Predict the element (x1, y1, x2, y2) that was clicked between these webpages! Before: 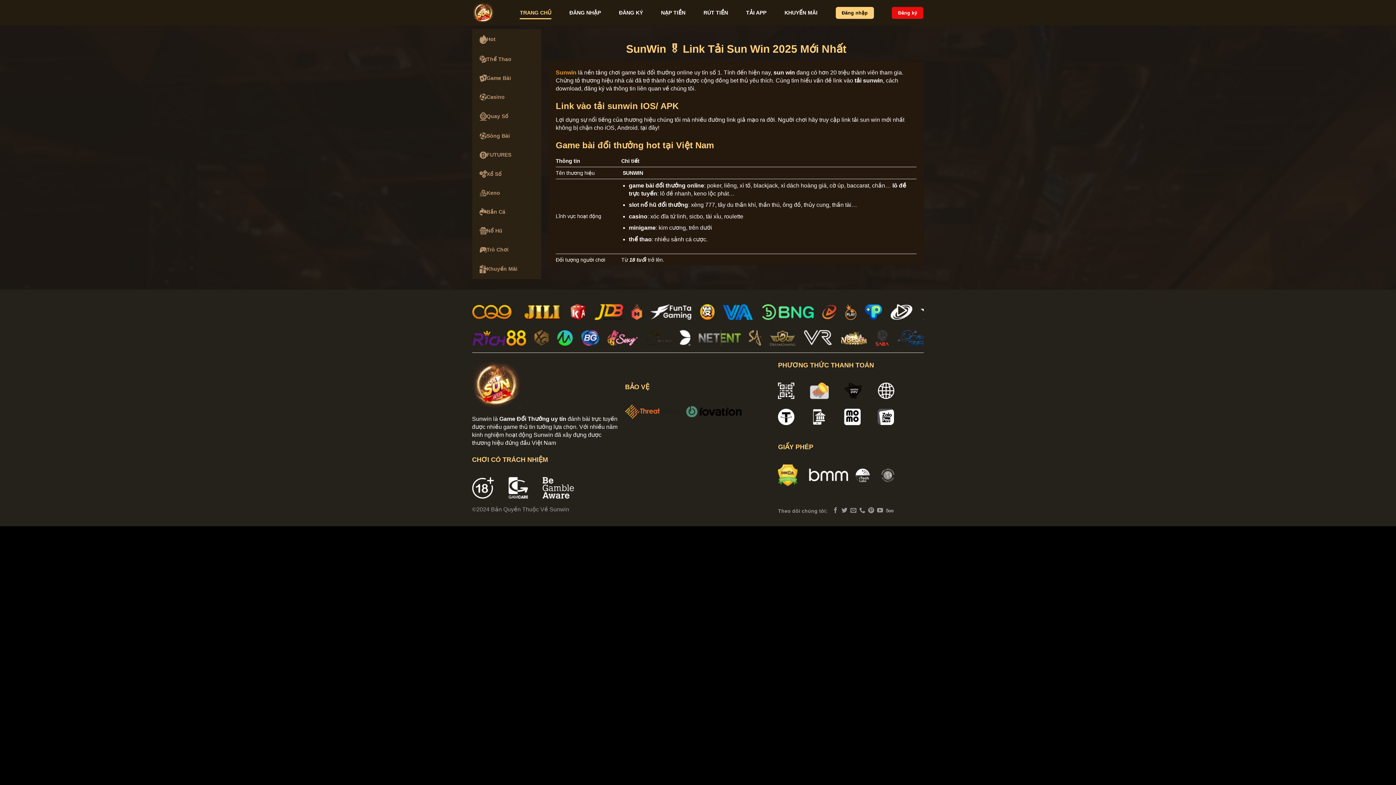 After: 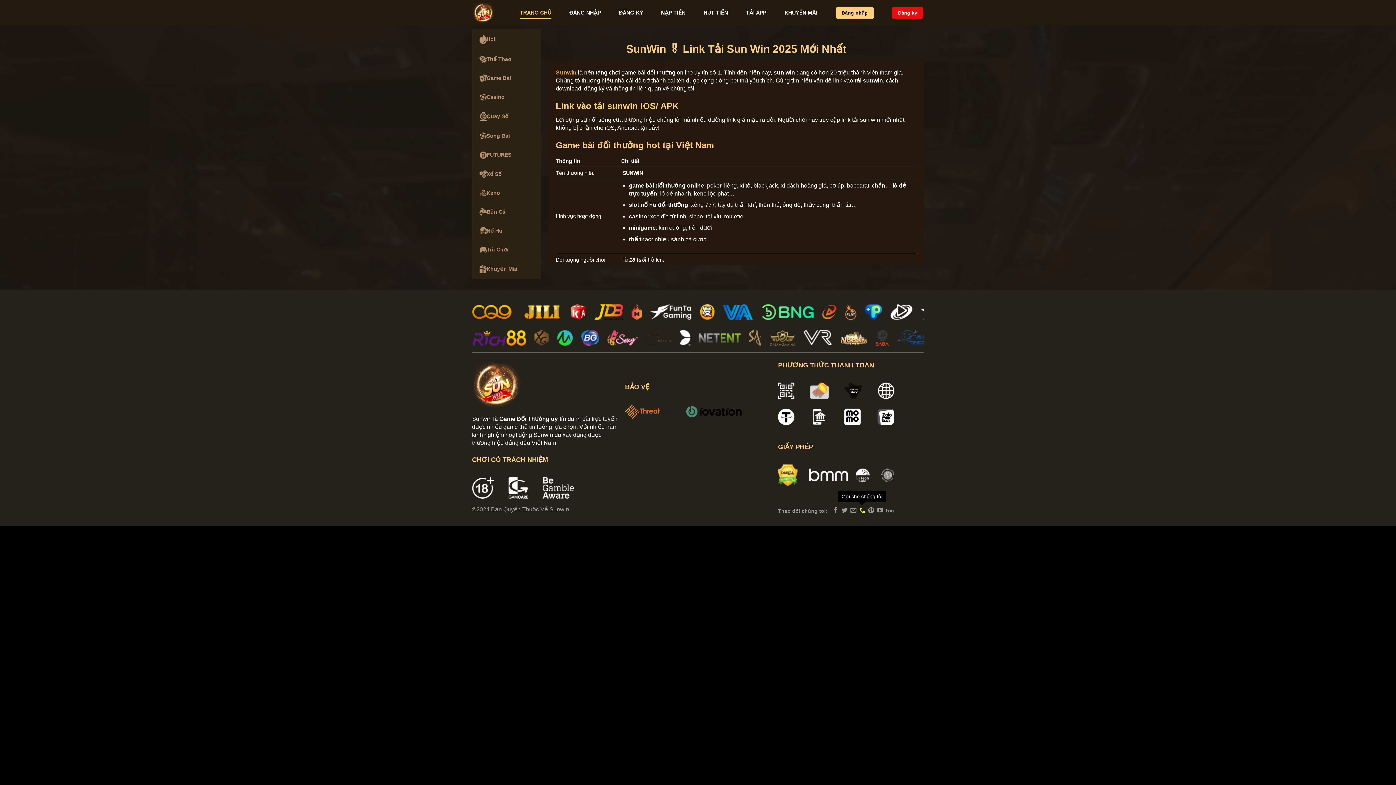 Action: bbox: (859, 507, 865, 514) label: Gọi cho chúng tôi